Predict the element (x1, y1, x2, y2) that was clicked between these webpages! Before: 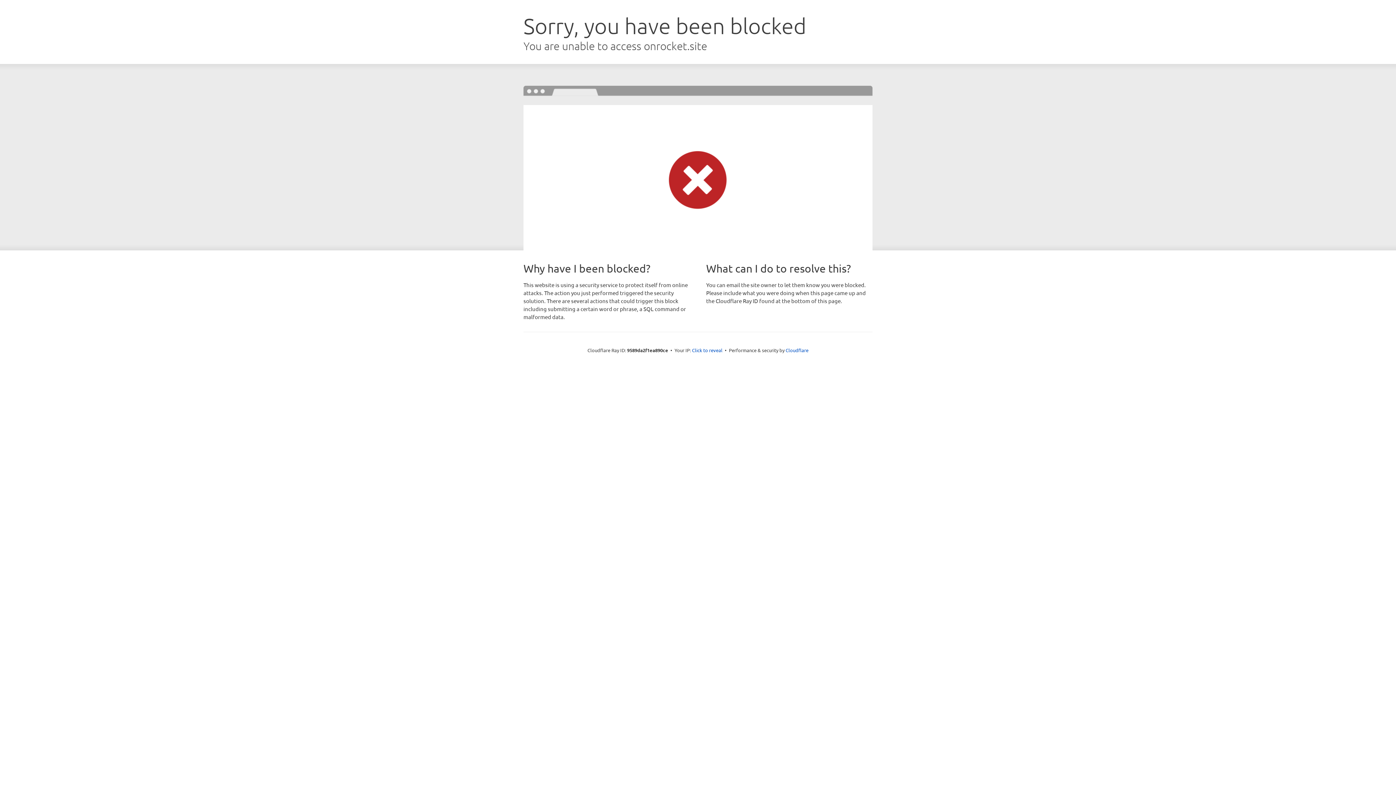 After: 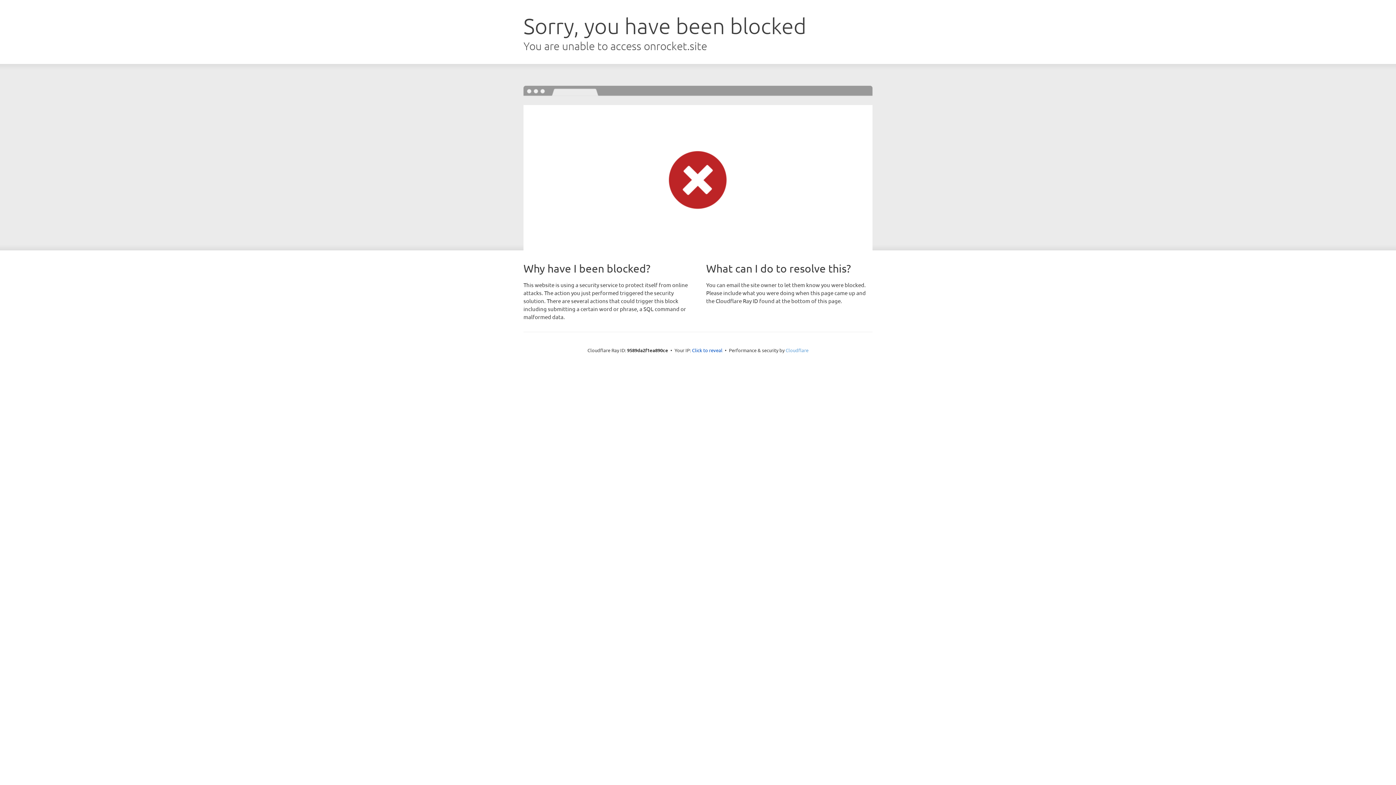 Action: label: Cloudflare bbox: (785, 347, 808, 353)